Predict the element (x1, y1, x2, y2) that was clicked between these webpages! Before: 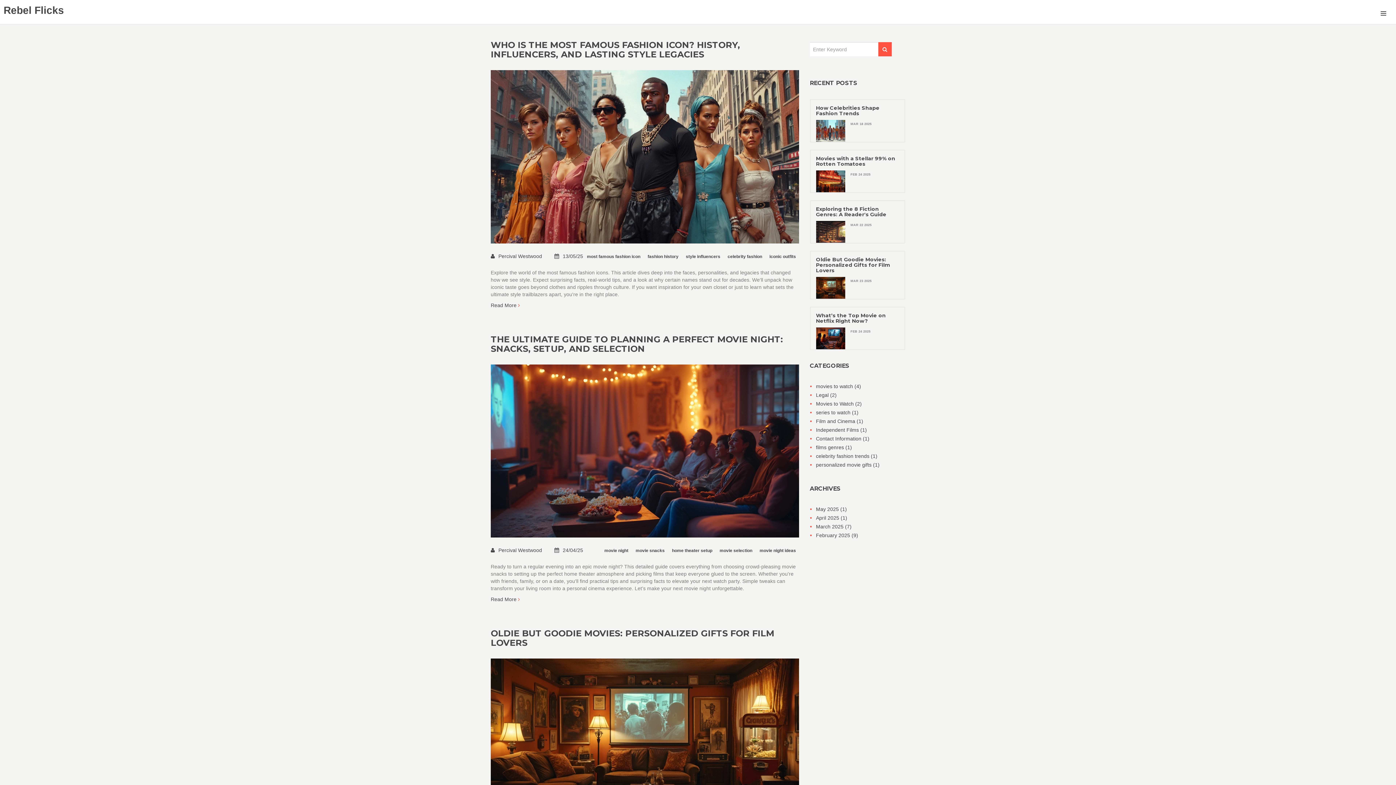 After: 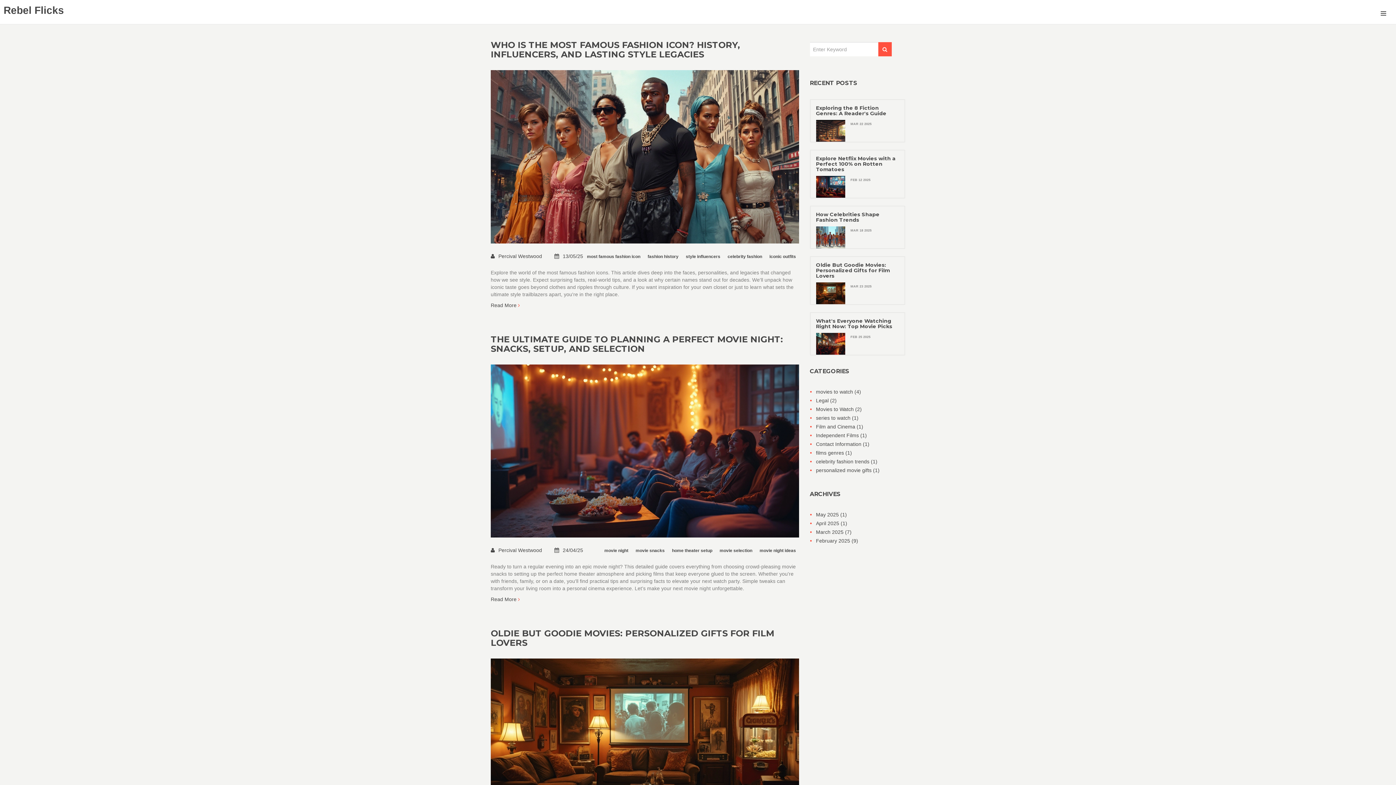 Action: label: Read More  bbox: (490, 596, 520, 602)